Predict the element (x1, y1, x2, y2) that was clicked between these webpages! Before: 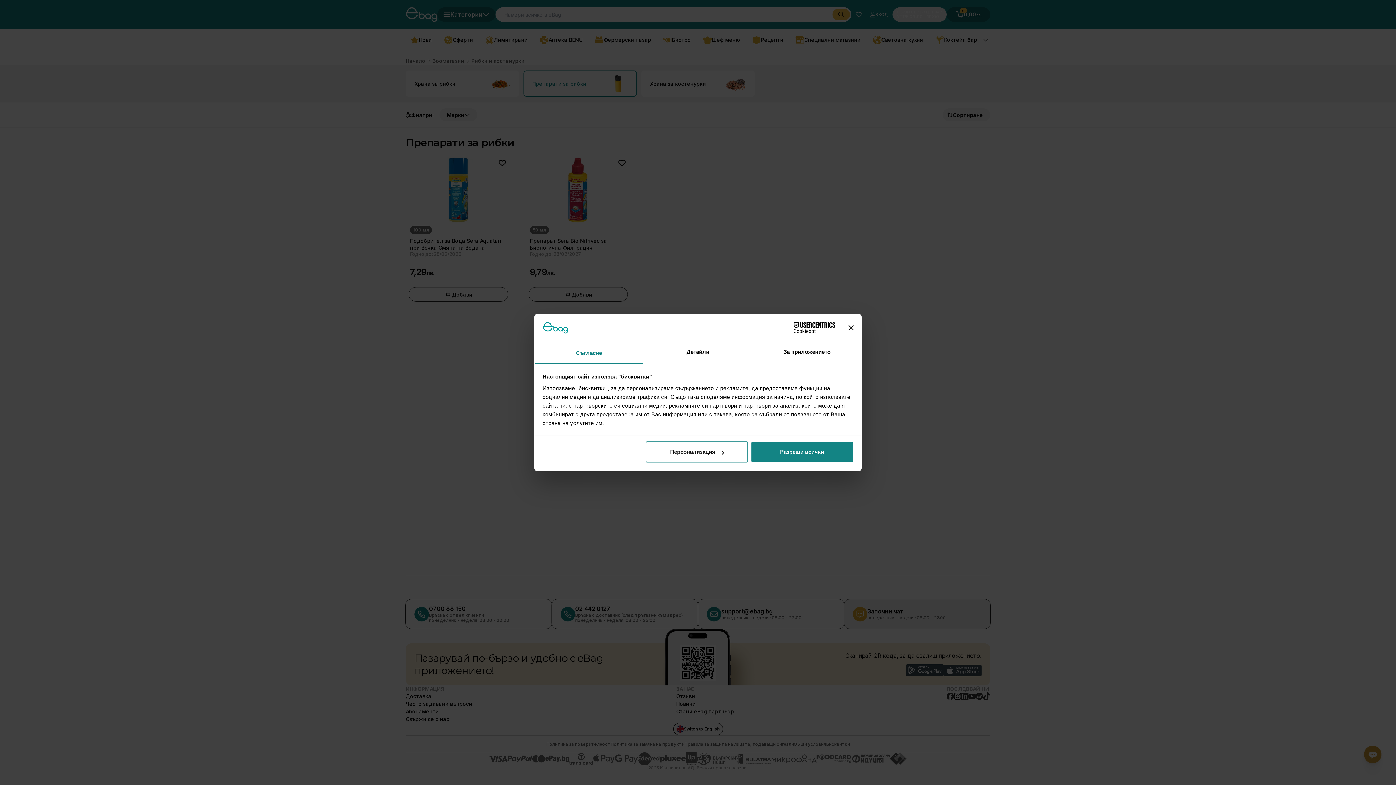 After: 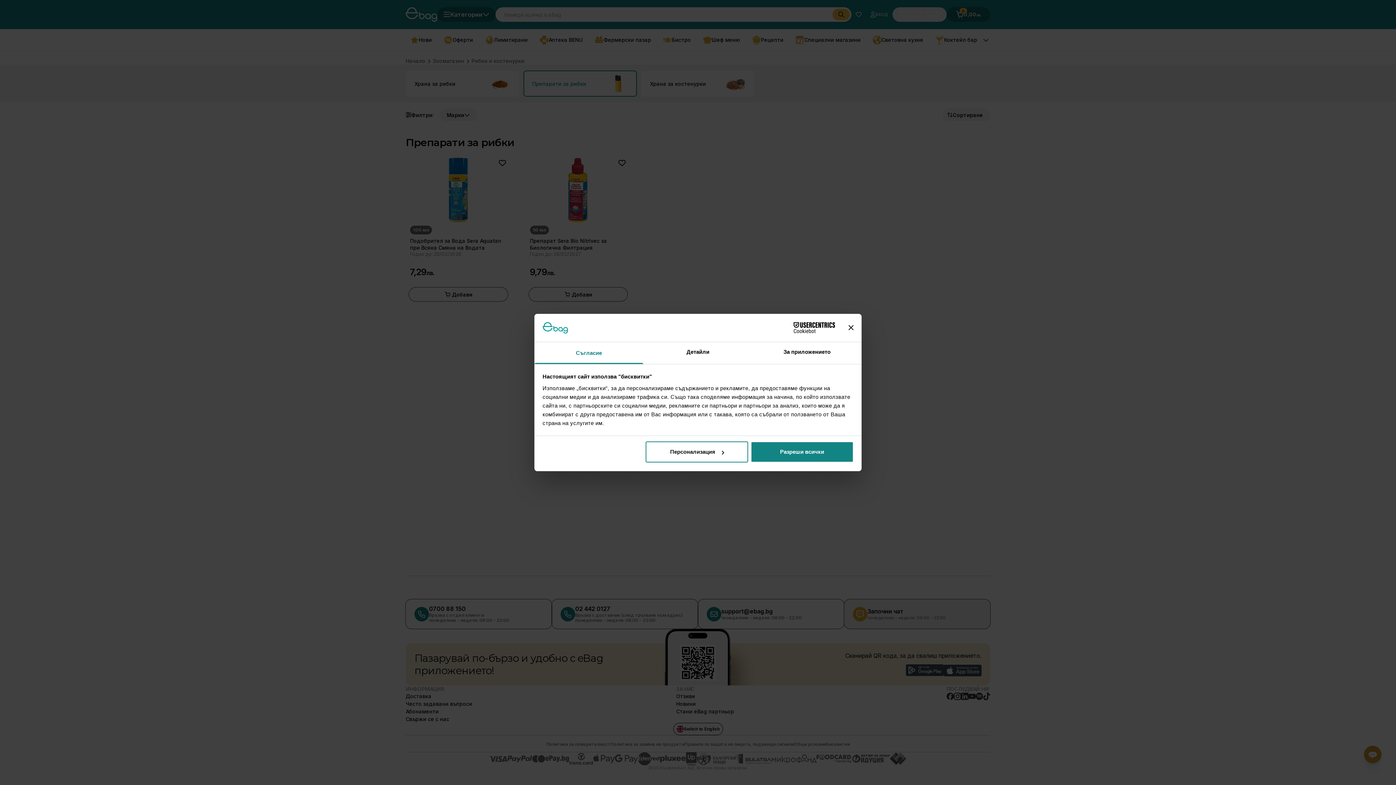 Action: bbox: (534, 342, 643, 364) label: Съгласие